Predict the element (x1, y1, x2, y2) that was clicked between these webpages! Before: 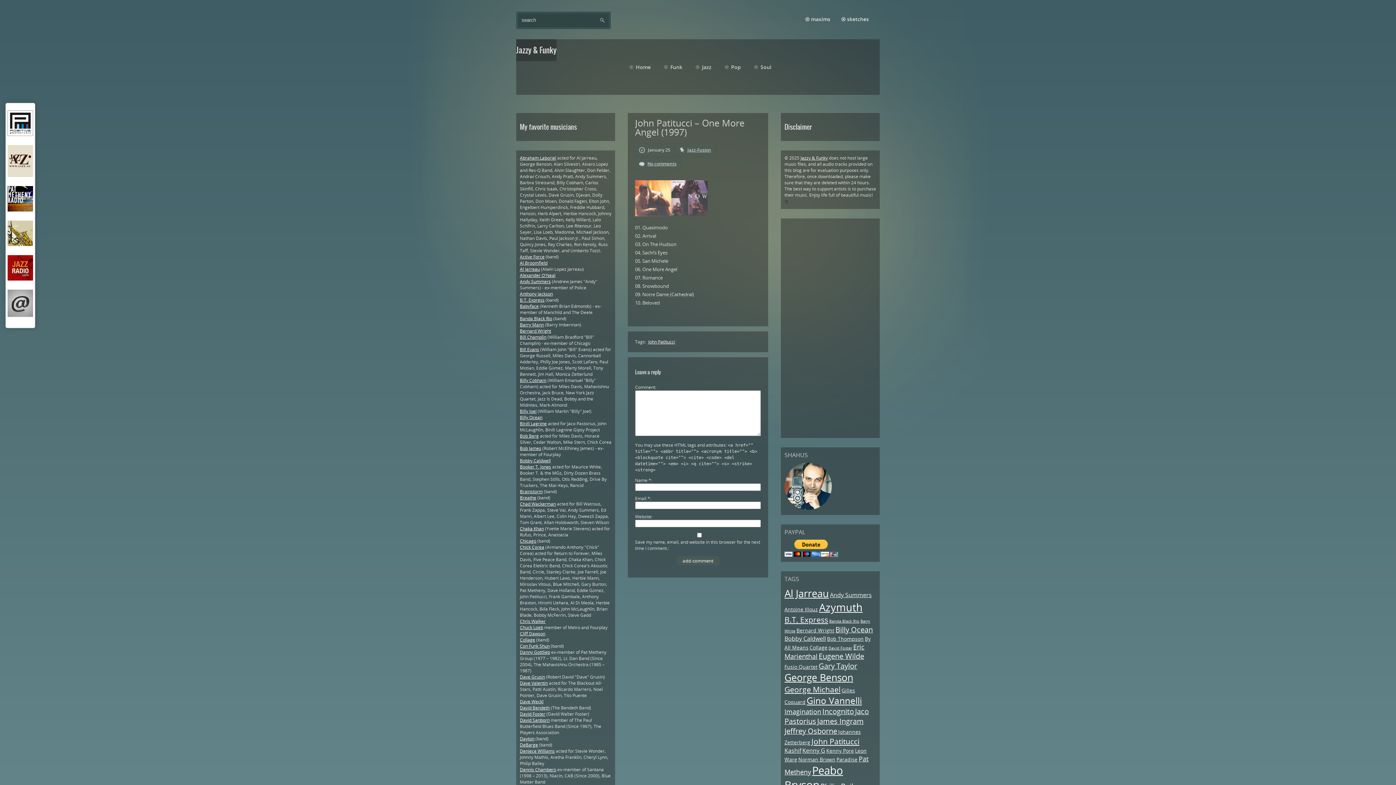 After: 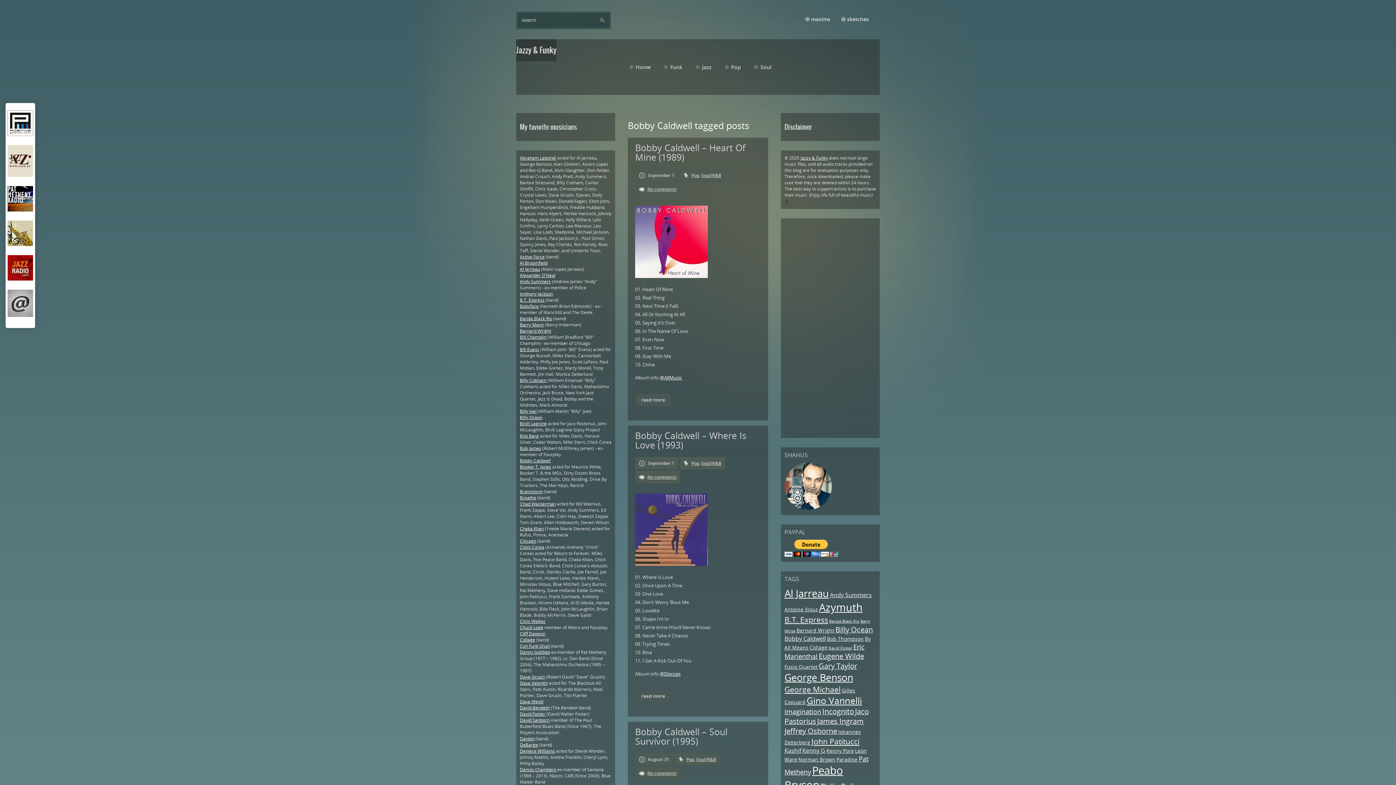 Action: bbox: (784, 634, 826, 642) label: Bobby Caldwell (4 items)